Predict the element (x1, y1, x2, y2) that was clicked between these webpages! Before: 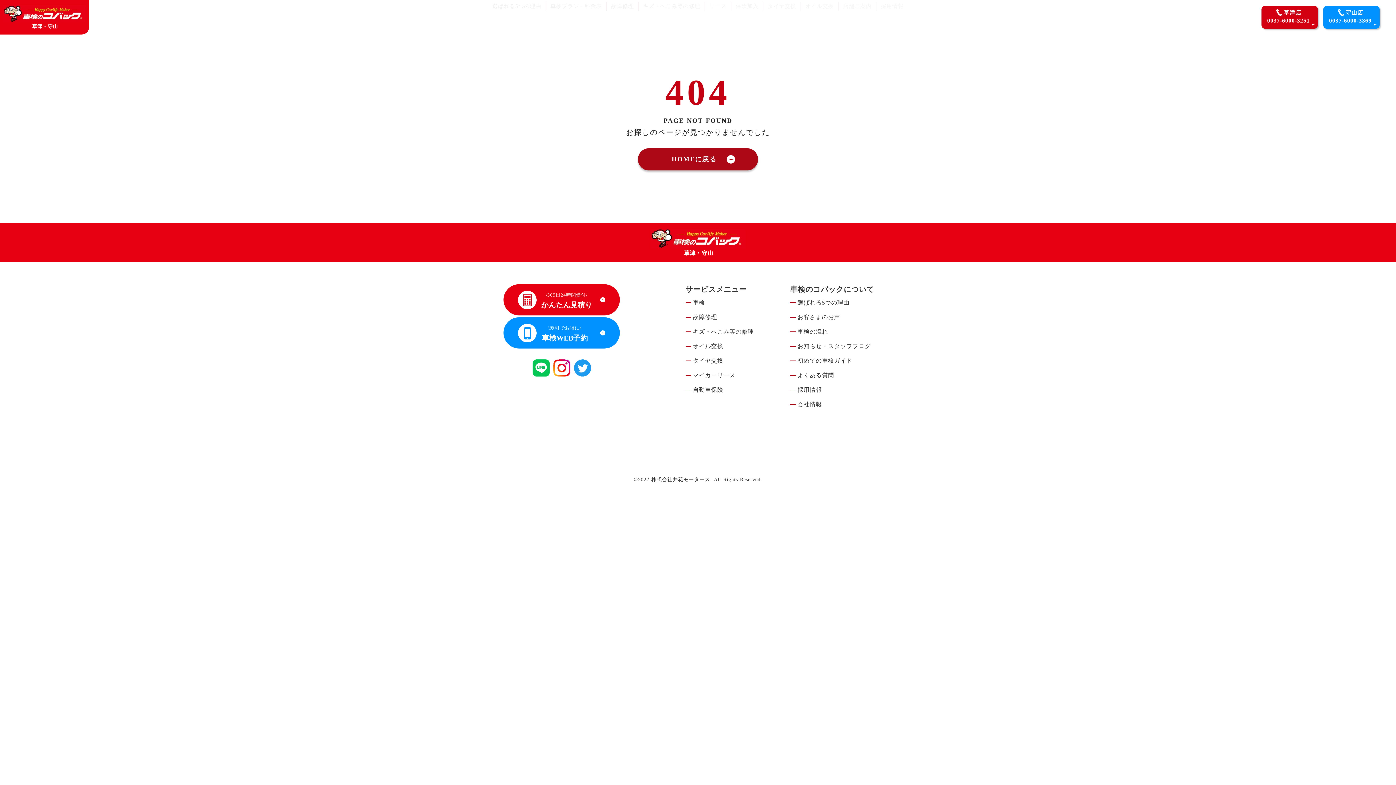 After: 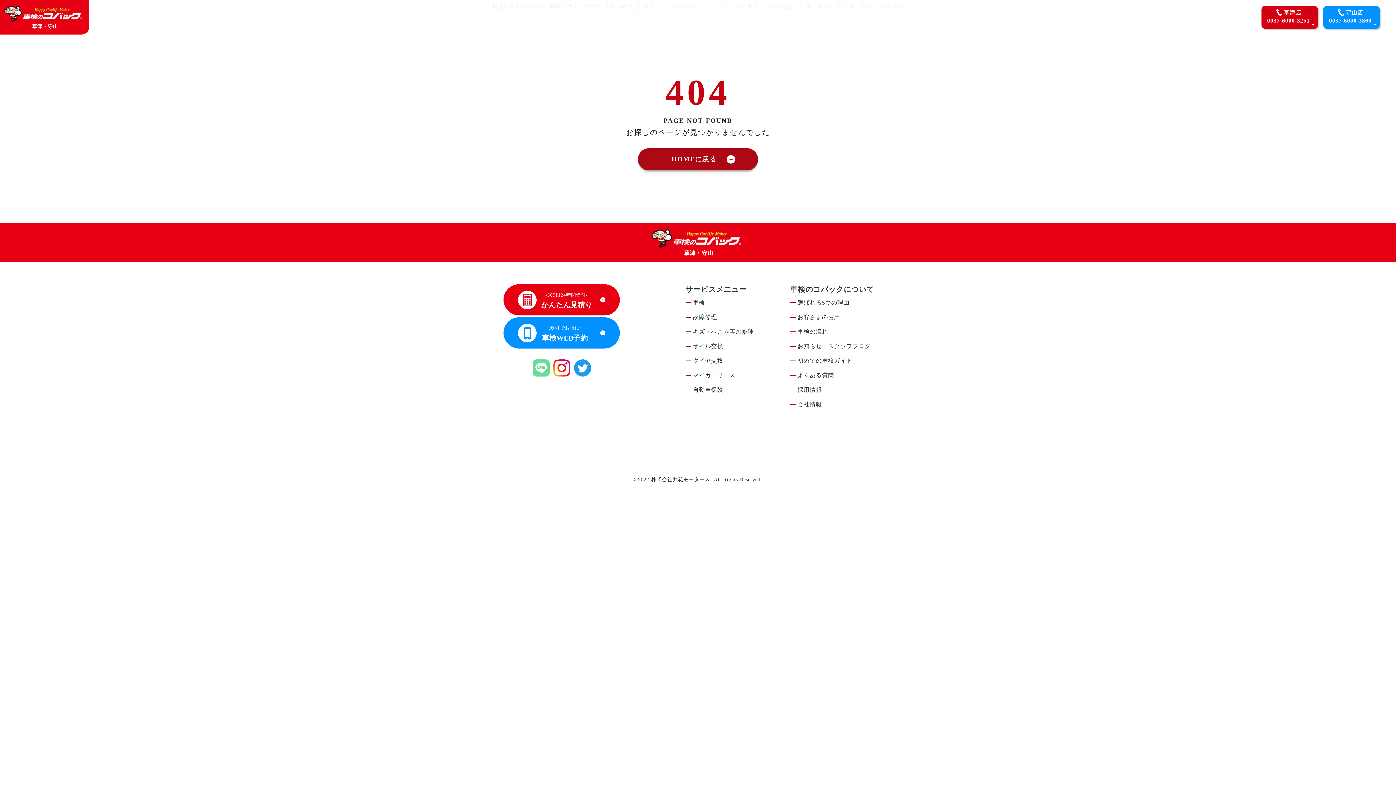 Action: bbox: (530, 359, 551, 376)